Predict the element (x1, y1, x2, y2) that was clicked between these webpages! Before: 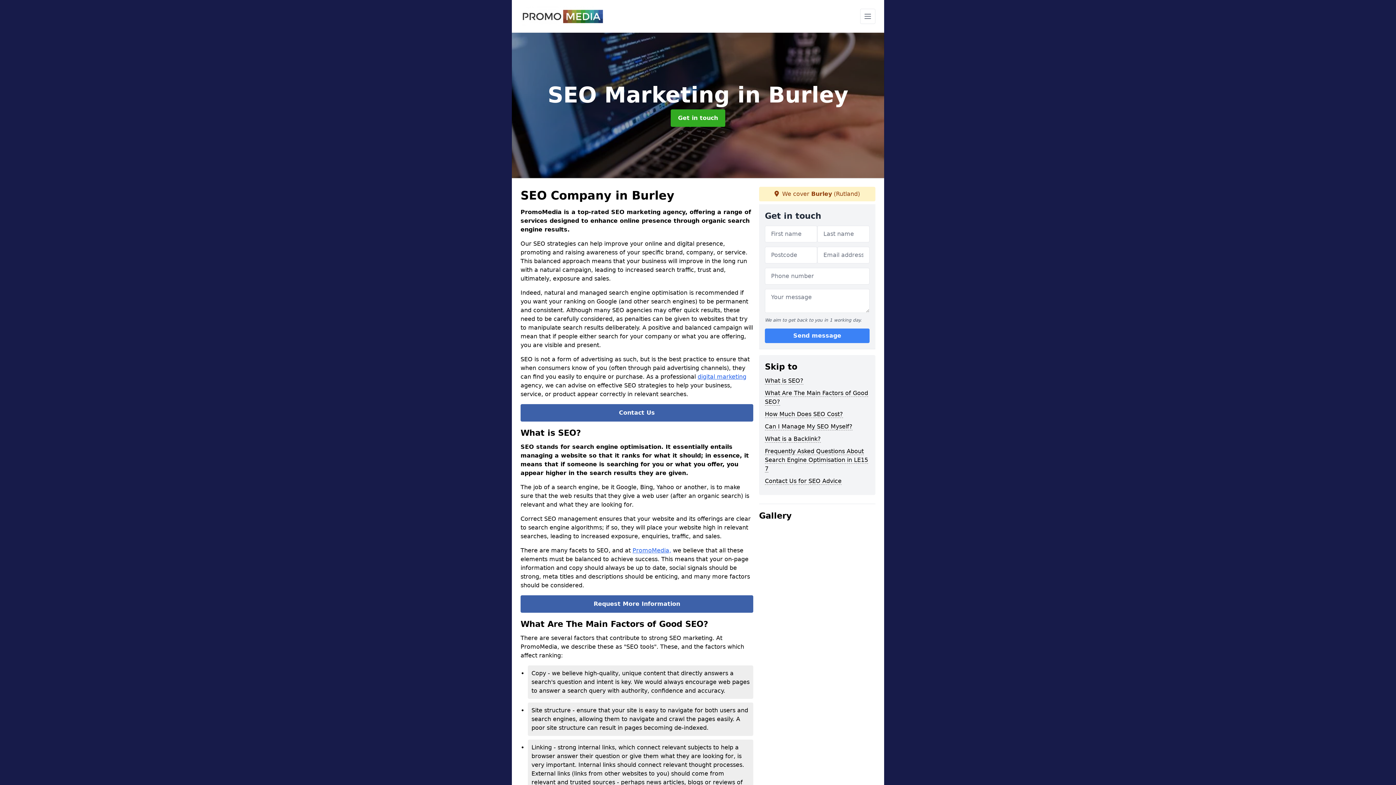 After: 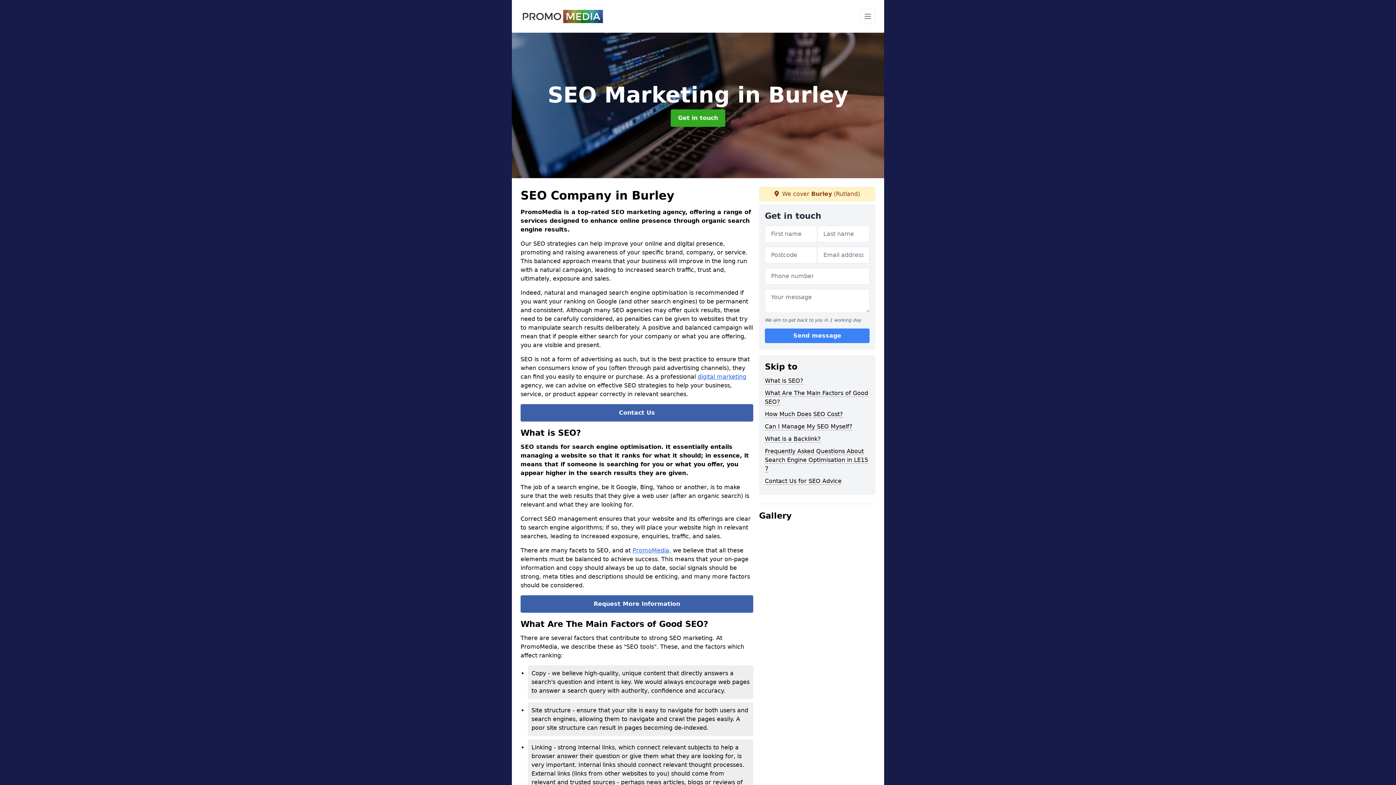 Action: bbox: (632, 547, 671, 554) label: PromoMedia,